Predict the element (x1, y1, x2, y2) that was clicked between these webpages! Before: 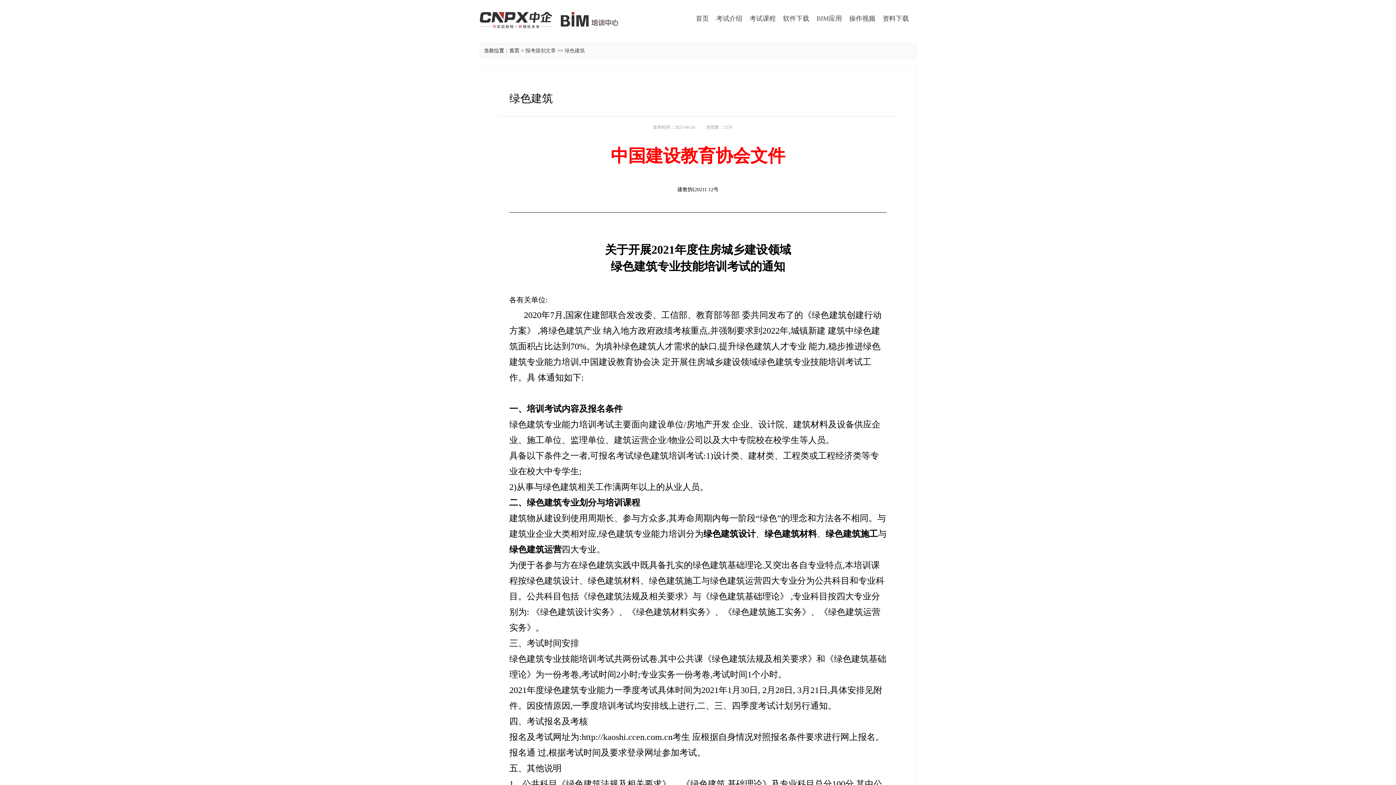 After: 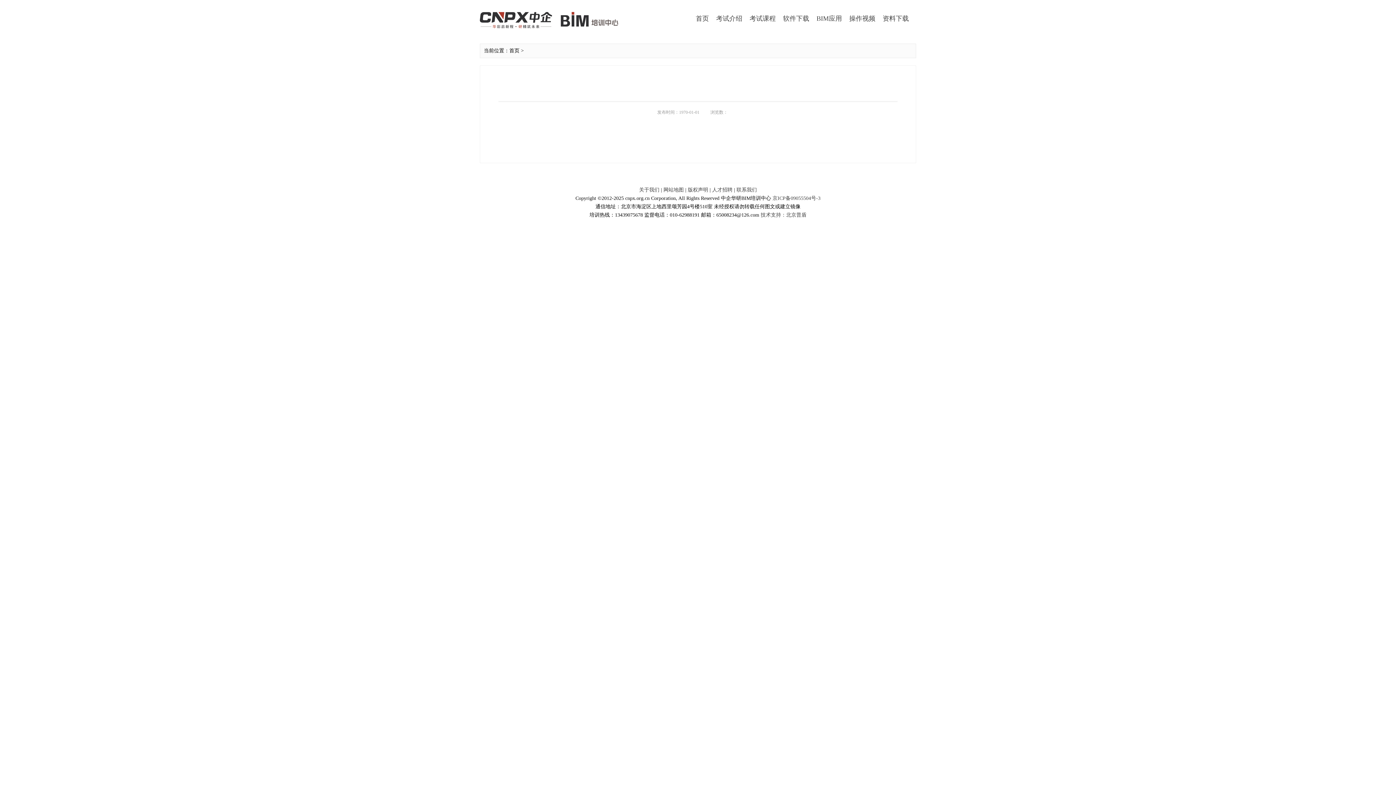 Action: bbox: (783, 14, 809, 22) label: 软件下载